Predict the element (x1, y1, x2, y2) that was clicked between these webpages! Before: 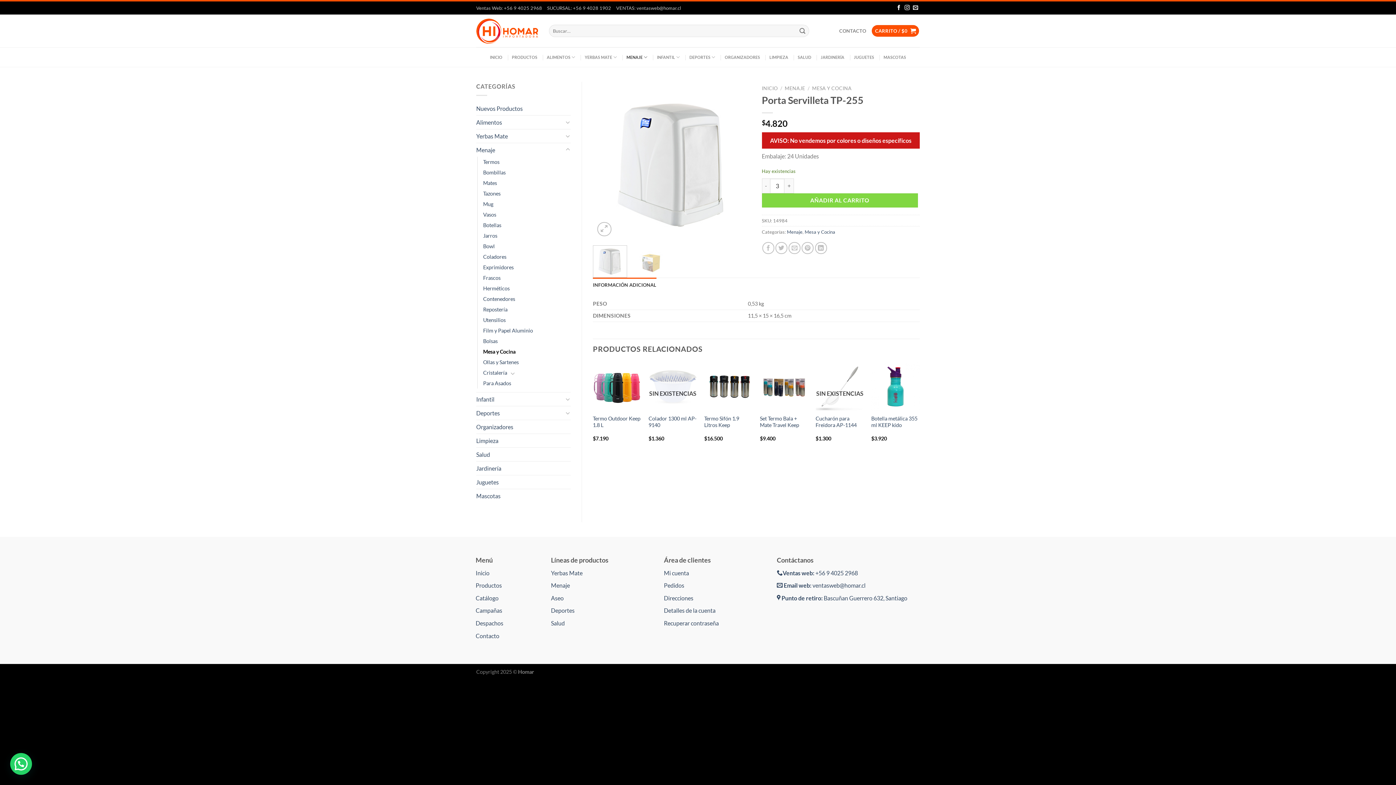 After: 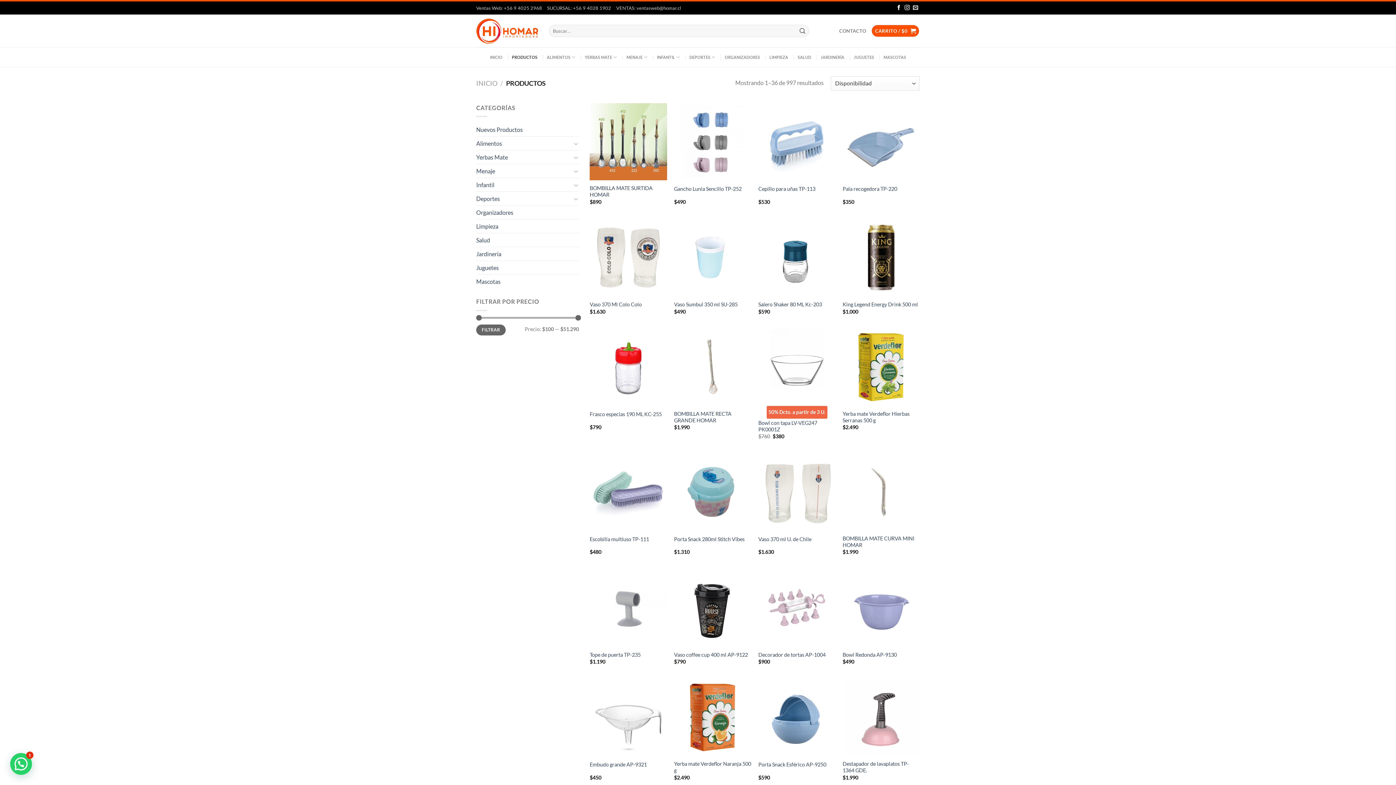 Action: bbox: (512, 50, 537, 63) label: PRODUCTOS